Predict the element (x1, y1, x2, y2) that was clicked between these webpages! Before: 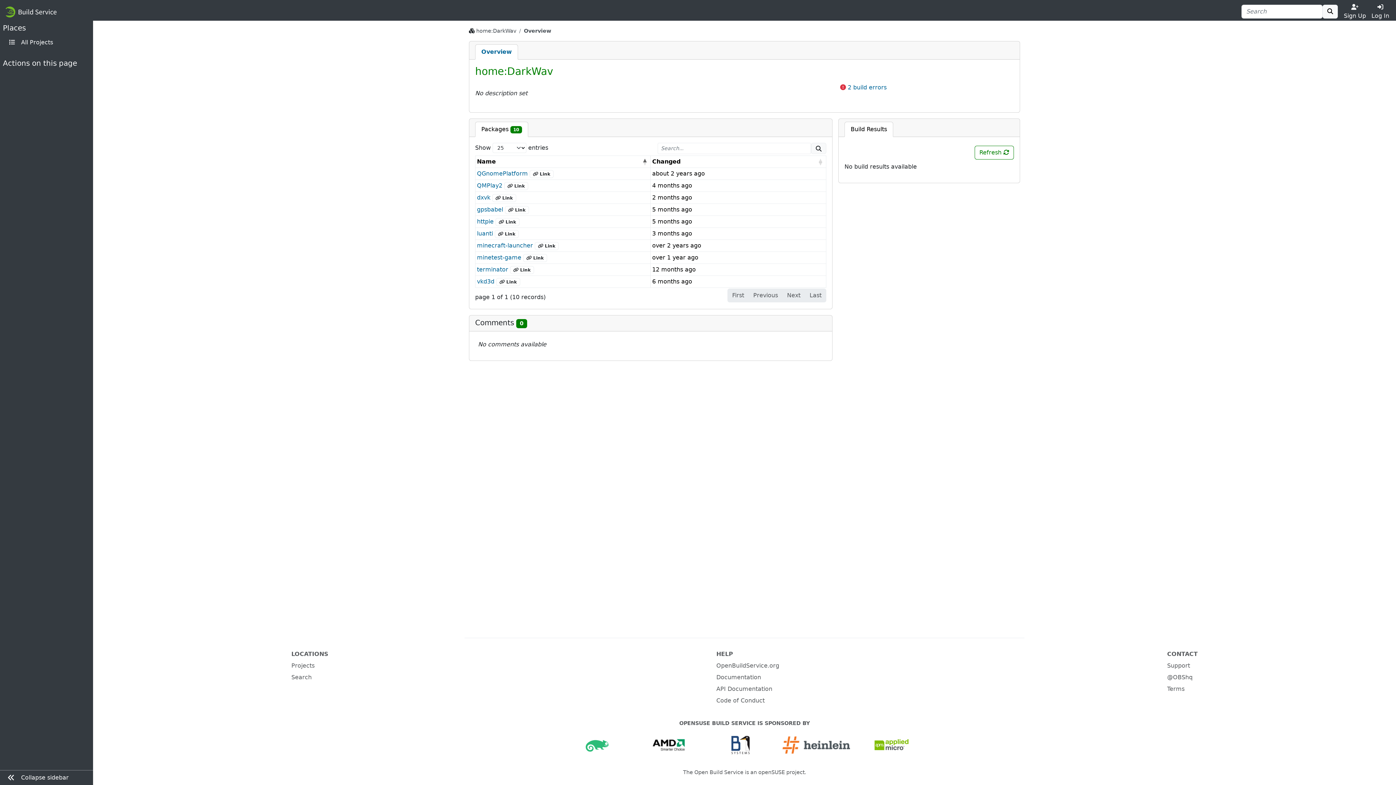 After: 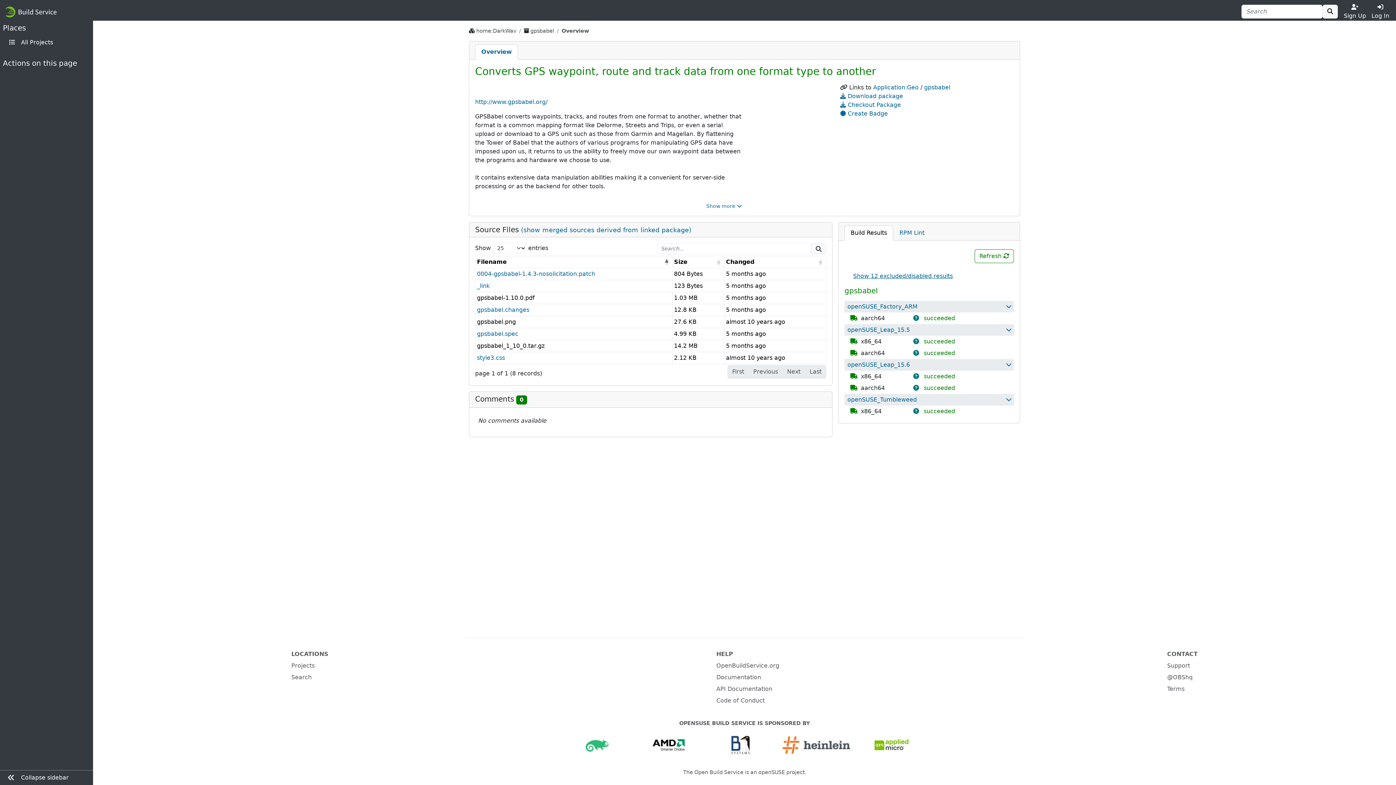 Action: label: gpsbabel bbox: (477, 206, 503, 213)